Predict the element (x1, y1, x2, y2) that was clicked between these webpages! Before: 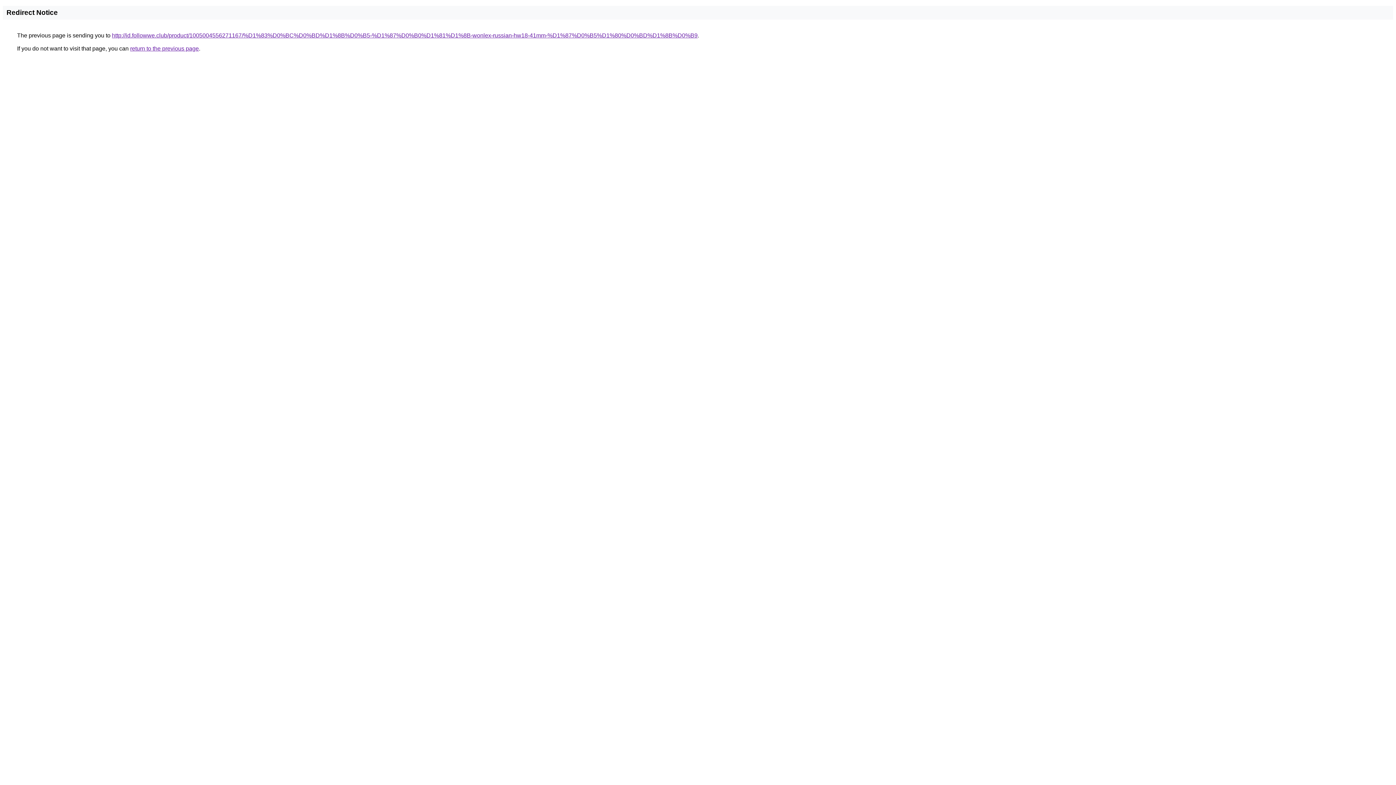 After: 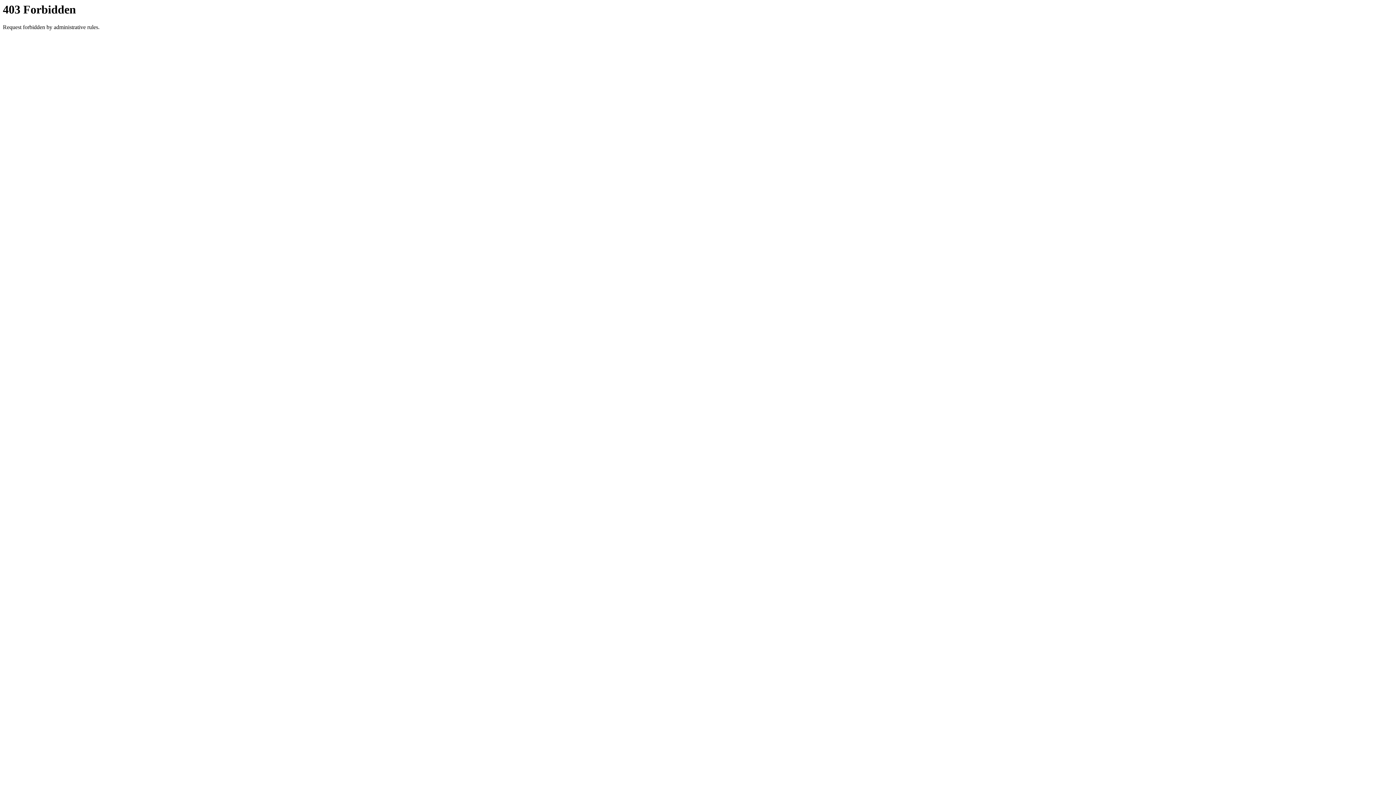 Action: bbox: (112, 32, 697, 38) label: http://id.followwe.club/product/1005004556271167/%D1%83%D0%BC%D0%BD%D1%8B%D0%B5-%D1%87%D0%B0%D1%81%D1%8B-wonlex-russian-hw18-41mm-%D1%87%D0%B5%D1%80%D0%BD%D1%8B%D0%B9